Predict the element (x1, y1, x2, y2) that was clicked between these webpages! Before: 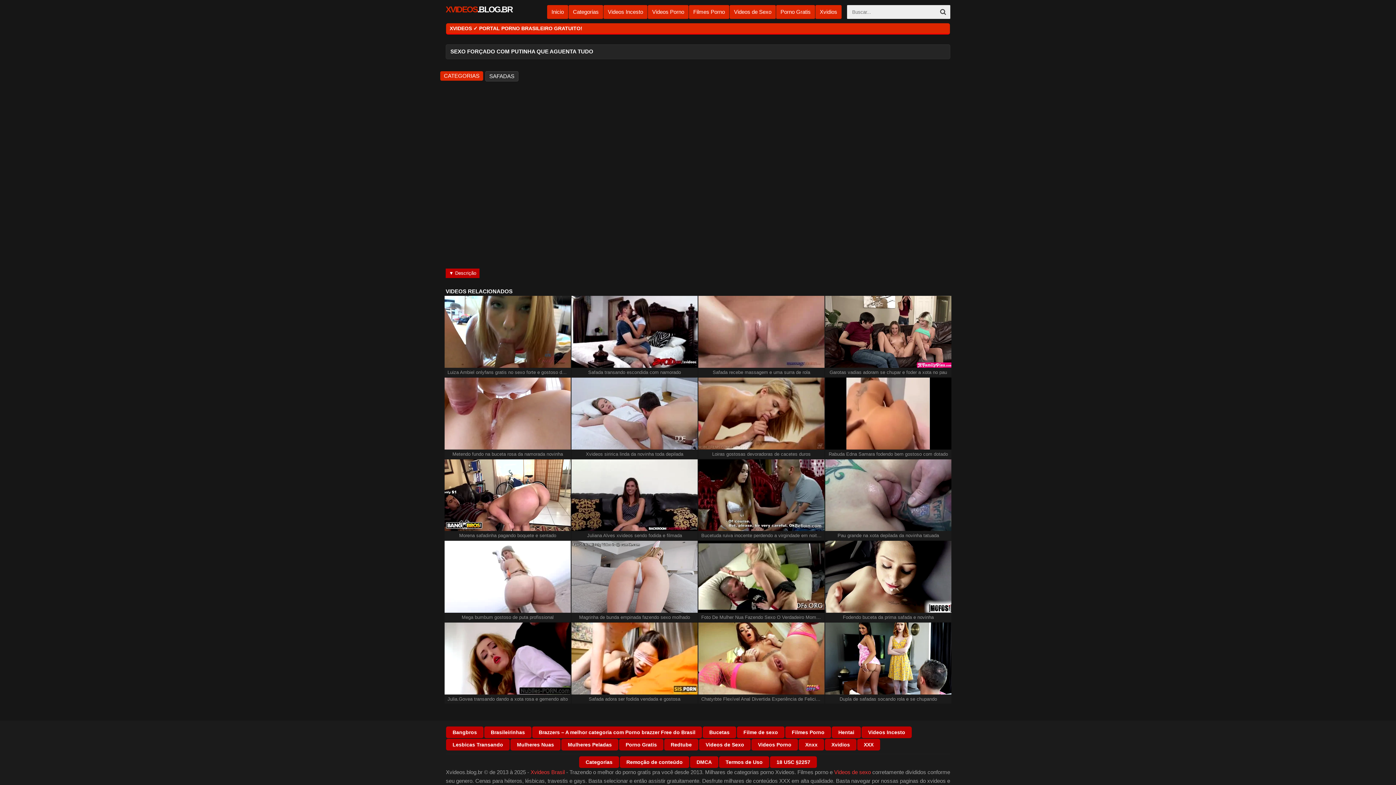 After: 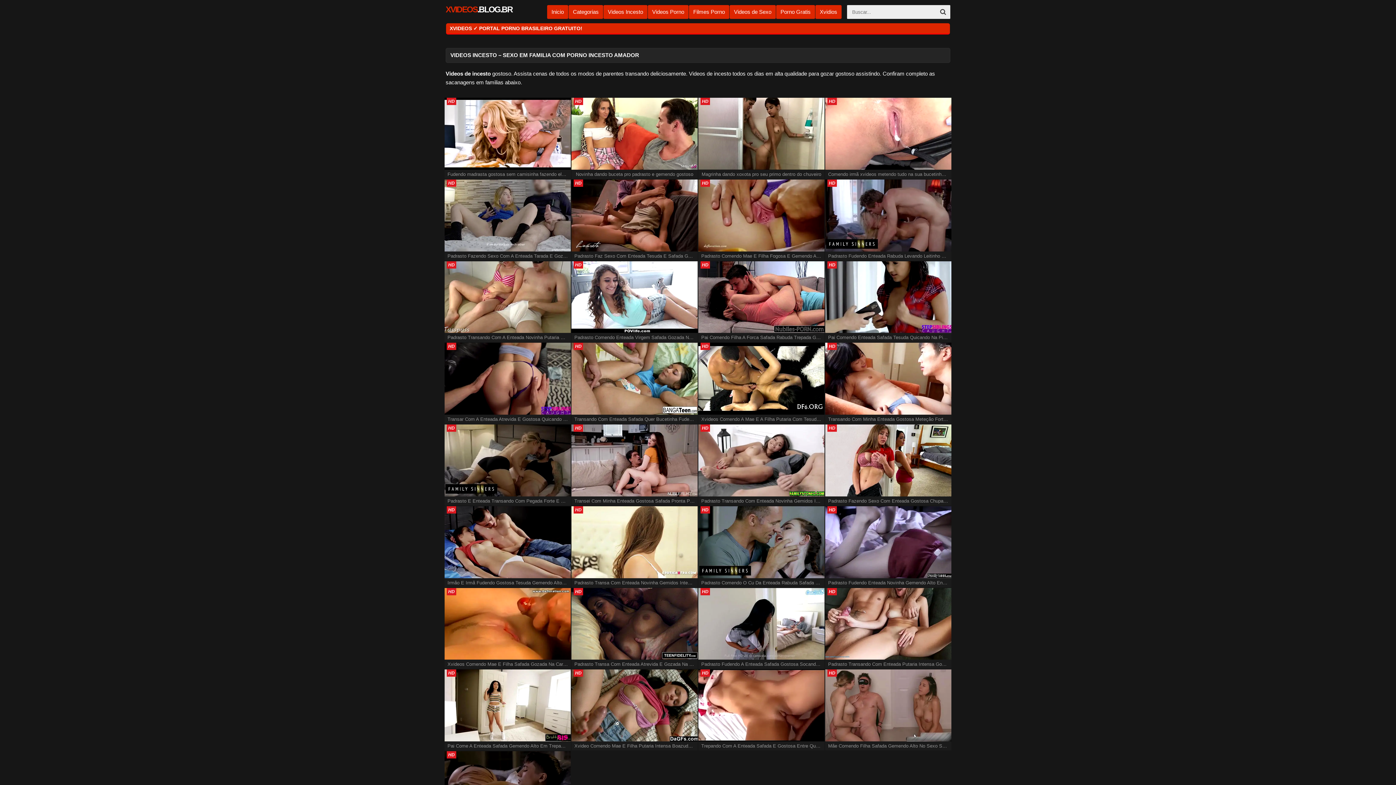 Action: bbox: (603, 5, 647, 18) label: Videos Incesto